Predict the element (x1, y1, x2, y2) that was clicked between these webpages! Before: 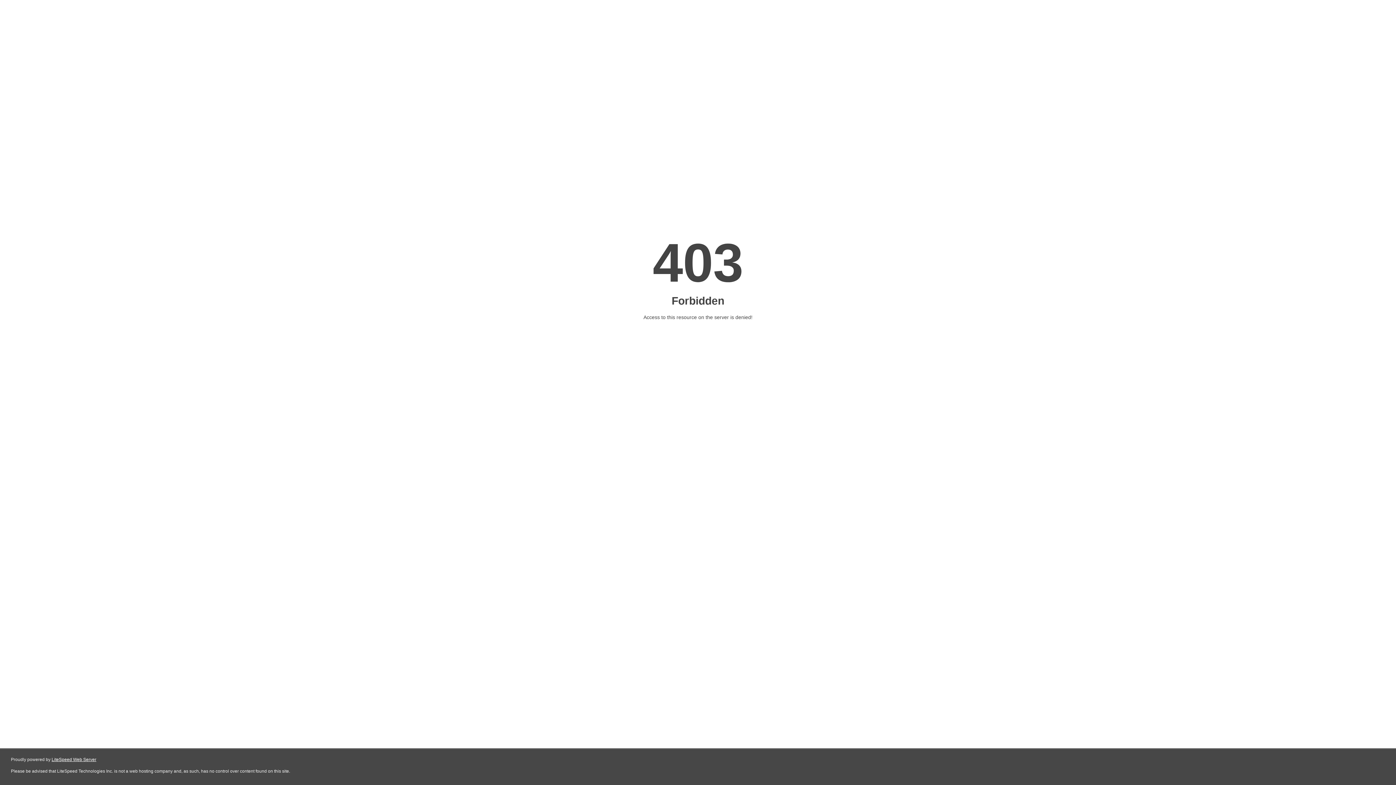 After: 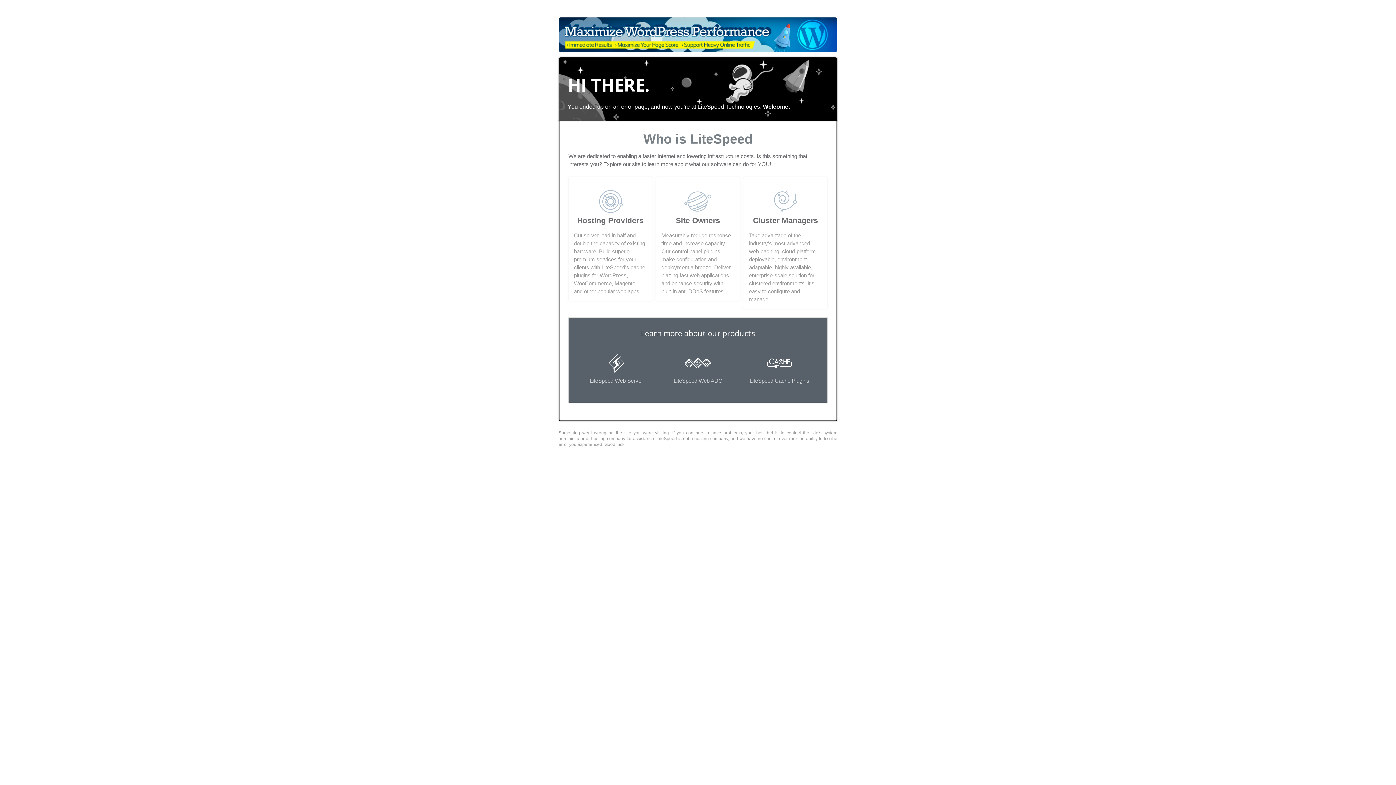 Action: bbox: (51, 757, 96, 762) label: LiteSpeed Web Server